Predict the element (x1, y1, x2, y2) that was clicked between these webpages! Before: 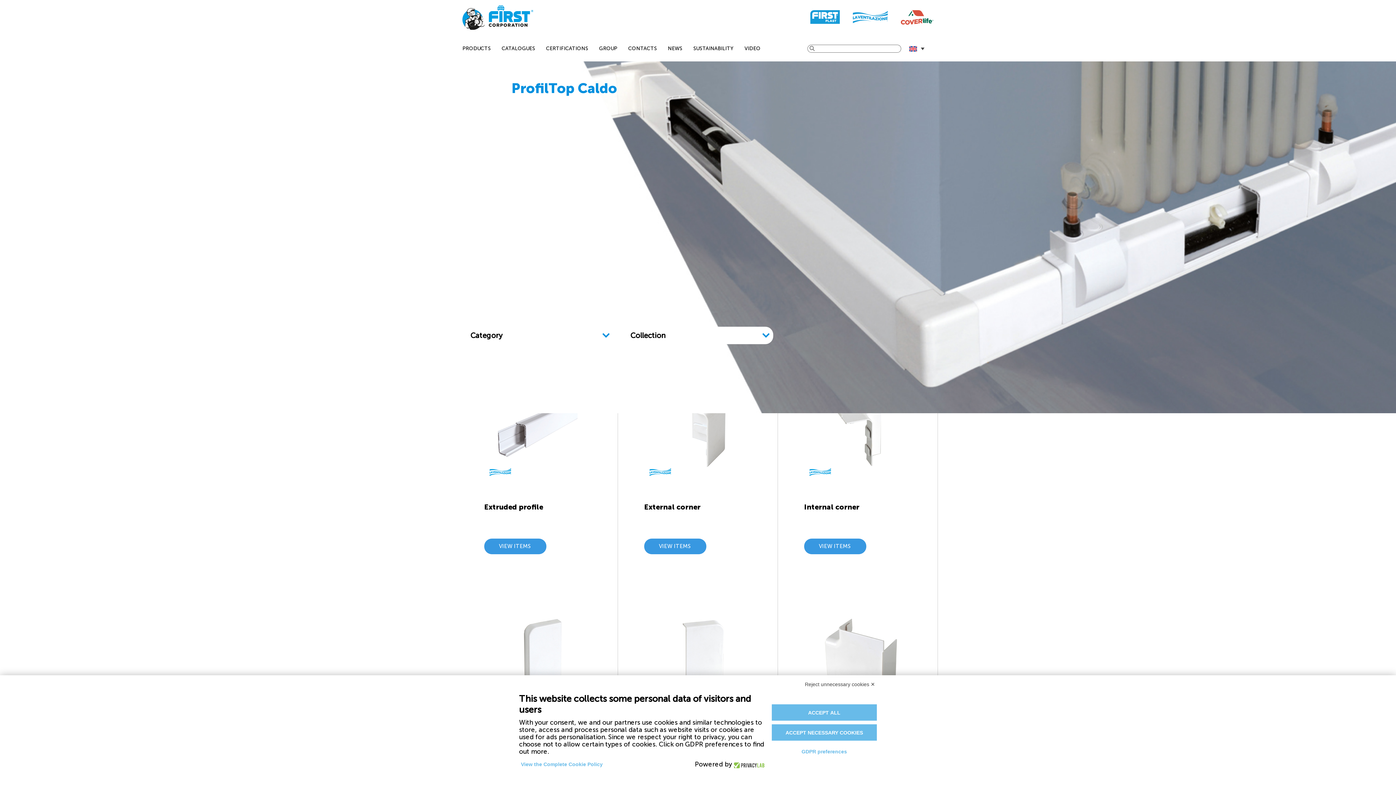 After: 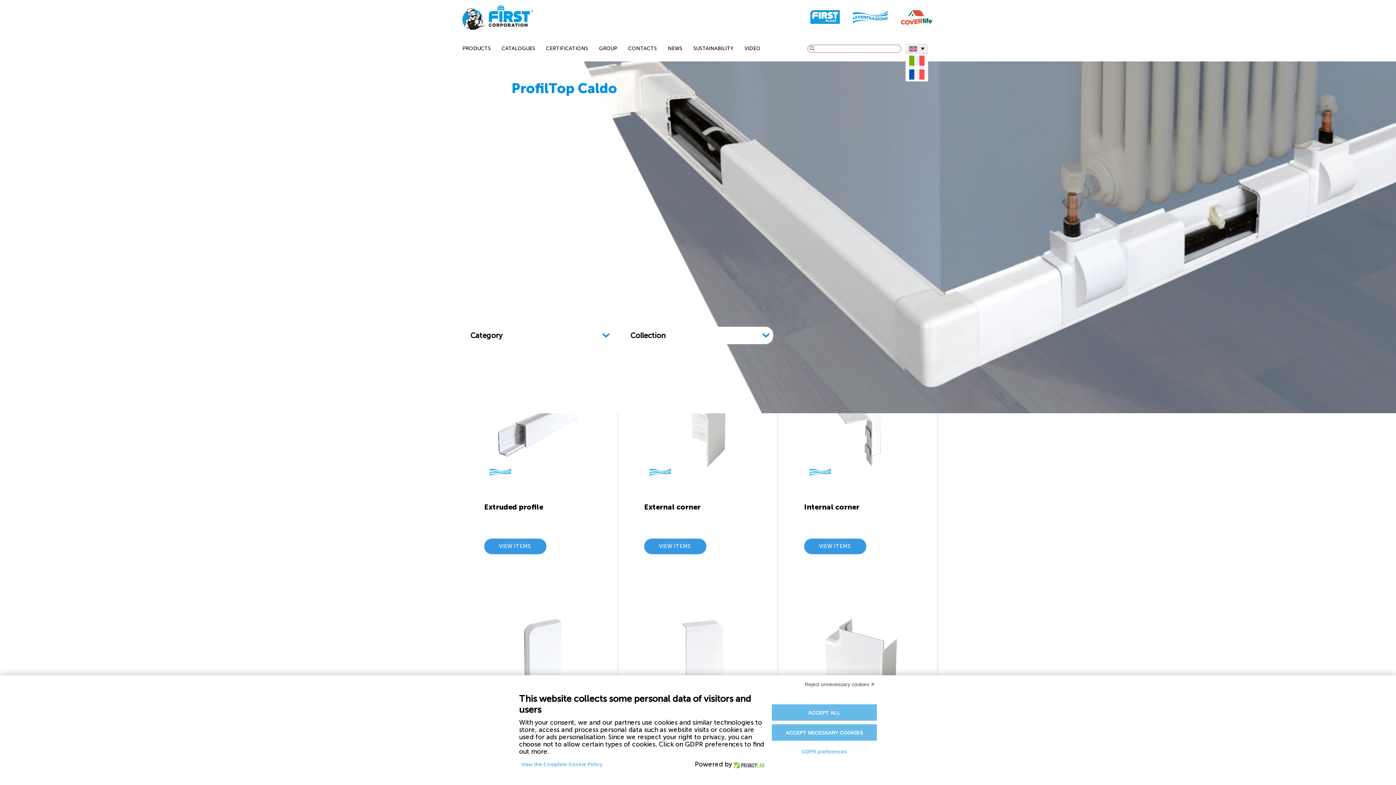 Action: bbox: (905, 43, 928, 53)